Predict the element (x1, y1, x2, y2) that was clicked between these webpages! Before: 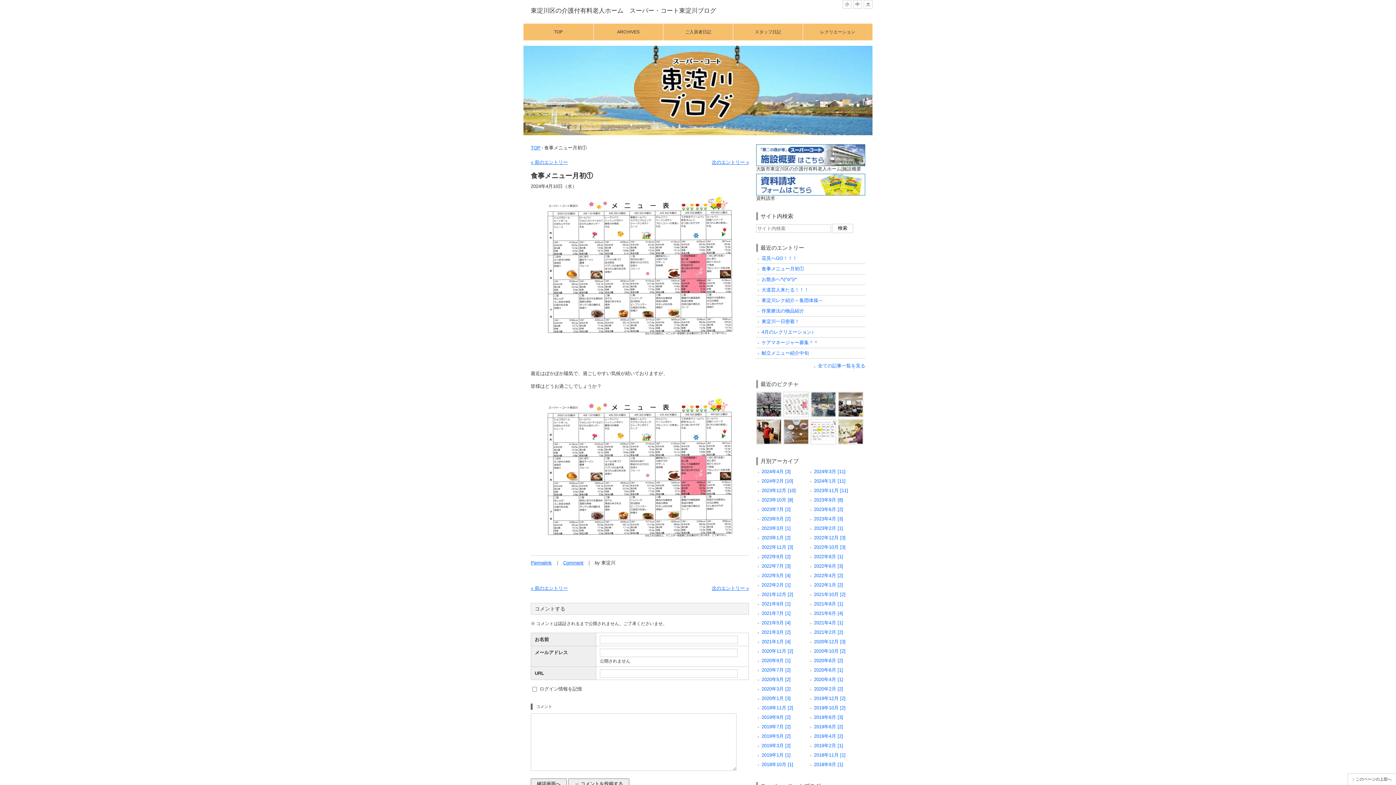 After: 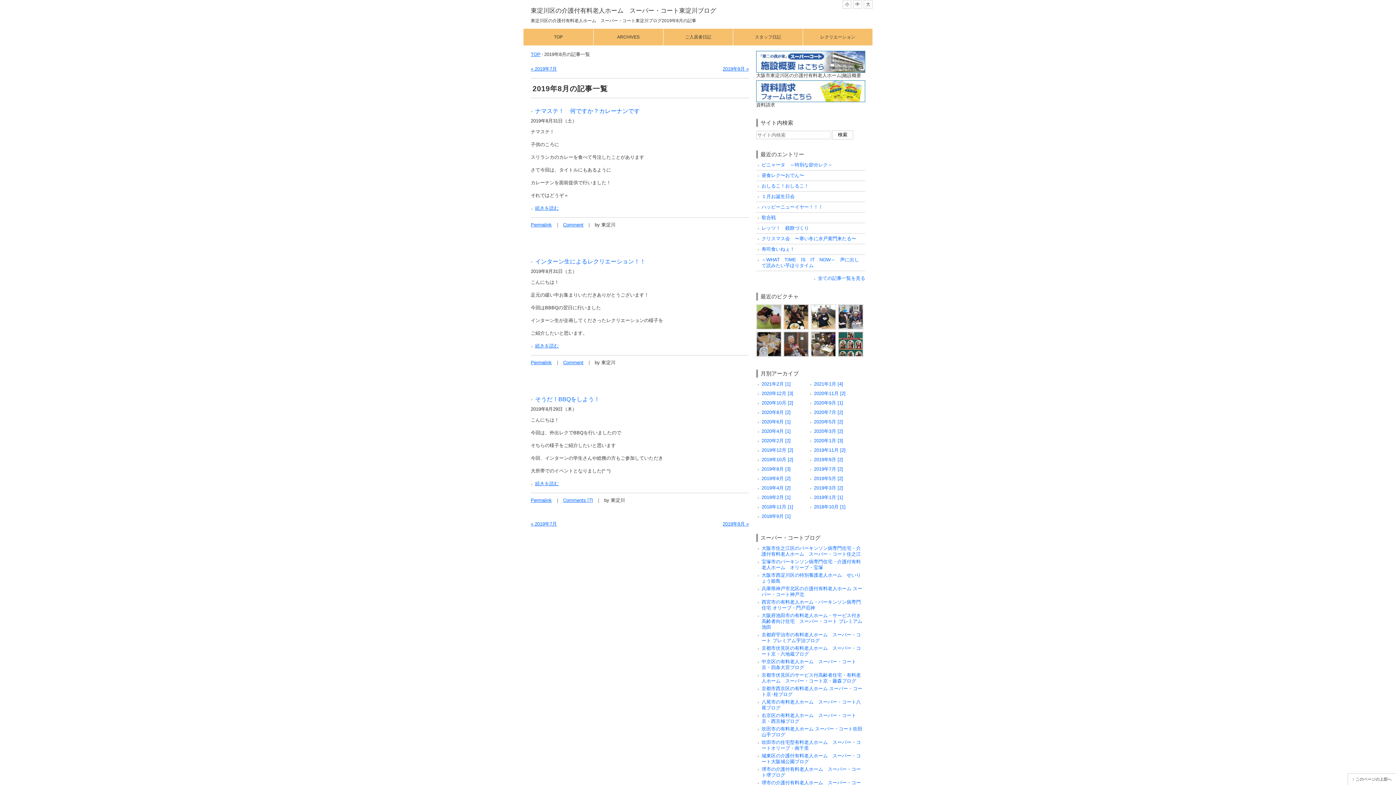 Action: label: 2019年8月 [3] bbox: (814, 714, 843, 720)